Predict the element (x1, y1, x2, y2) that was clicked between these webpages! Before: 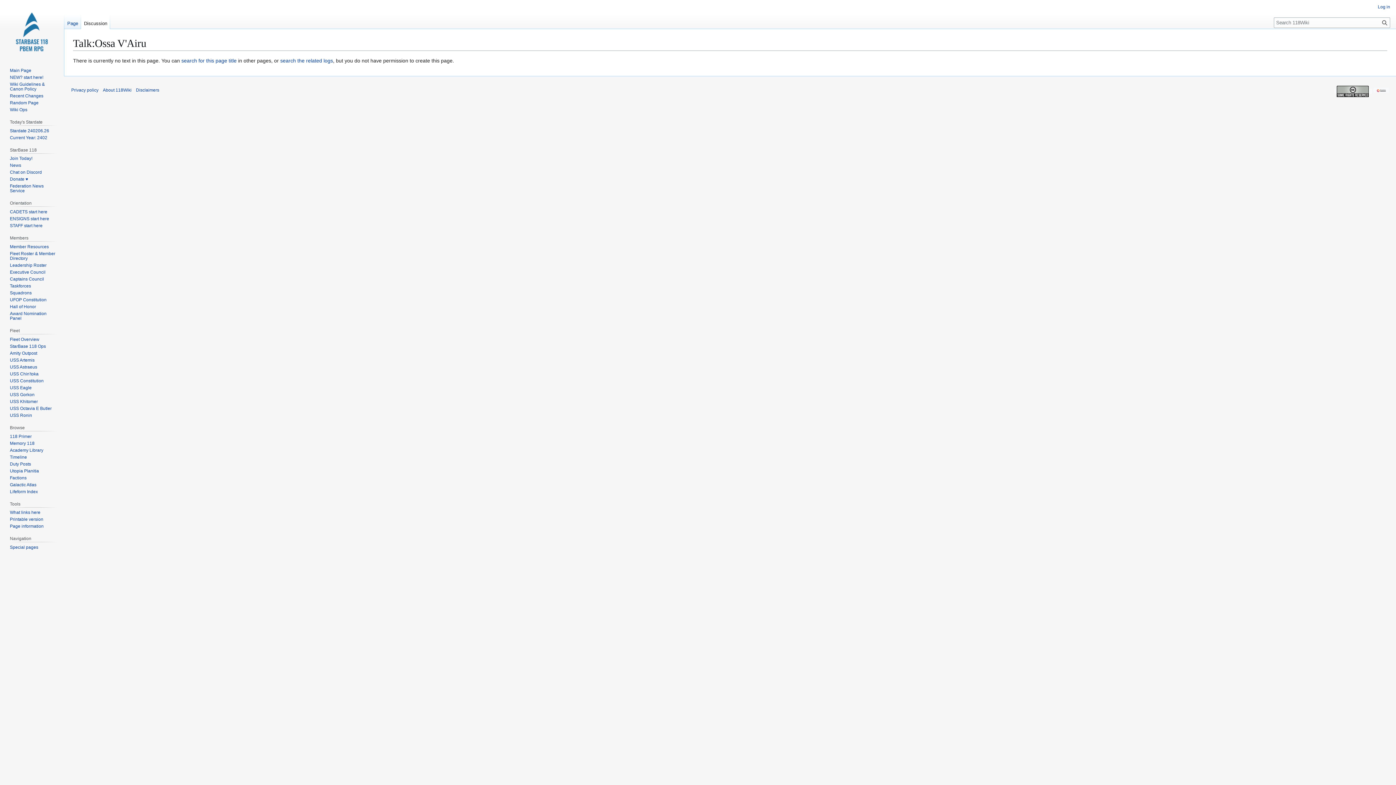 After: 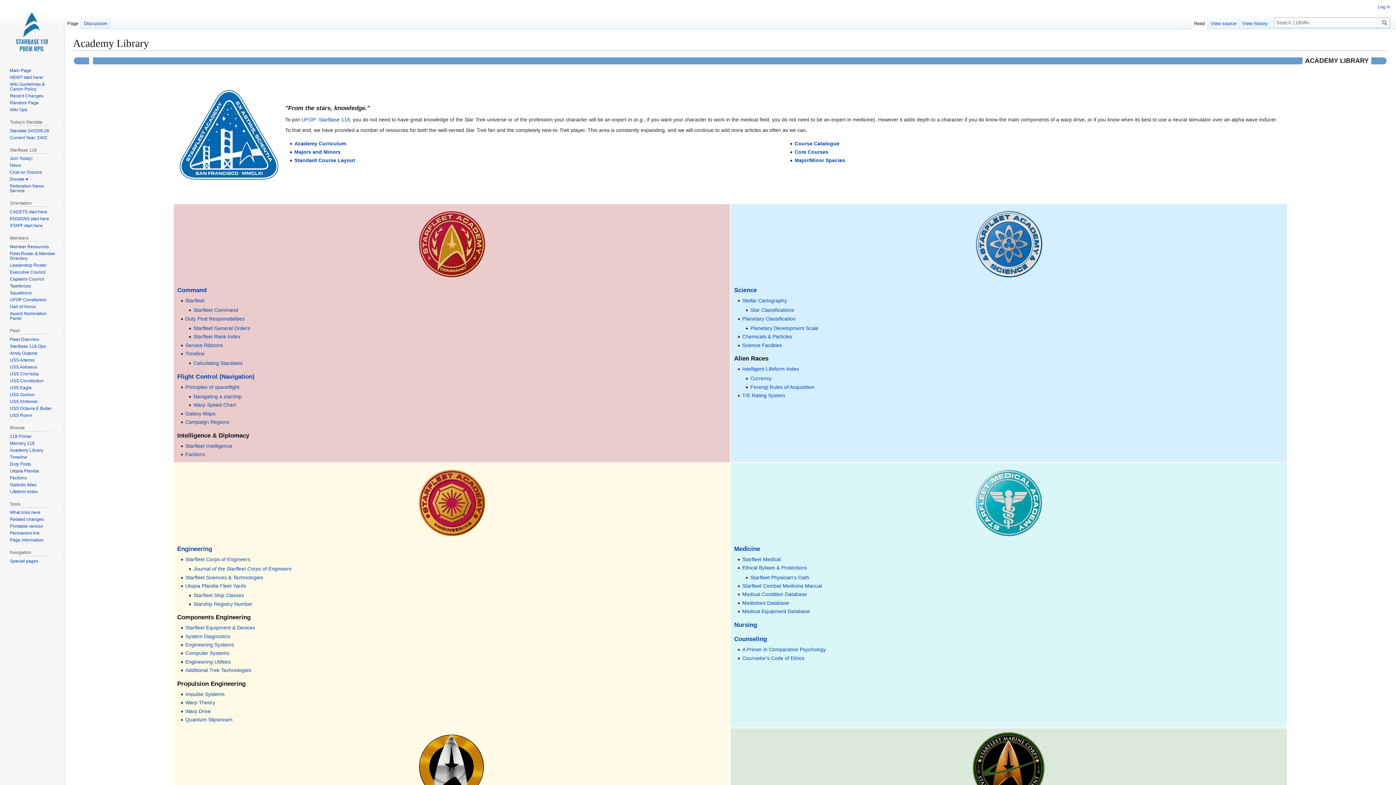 Action: label: Academy Library bbox: (9, 447, 43, 452)